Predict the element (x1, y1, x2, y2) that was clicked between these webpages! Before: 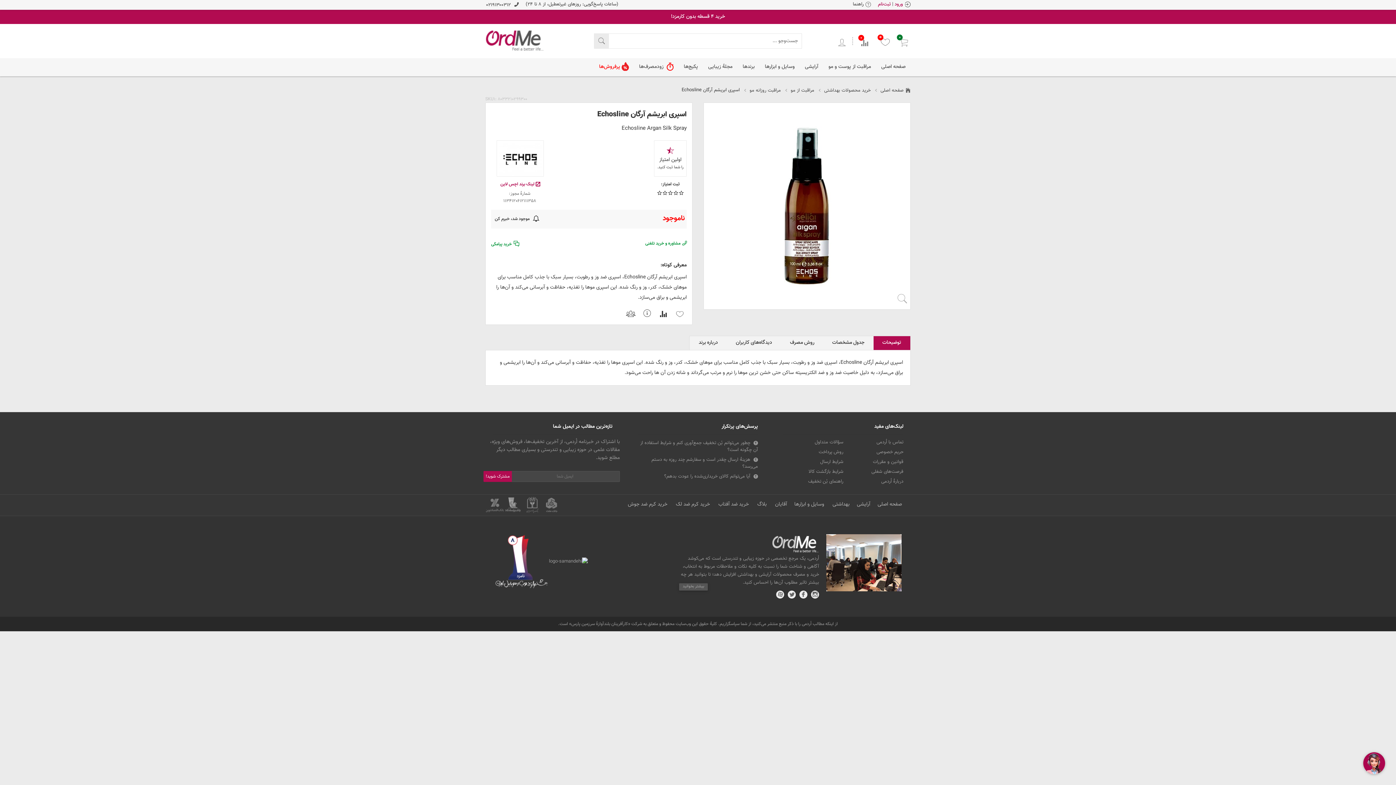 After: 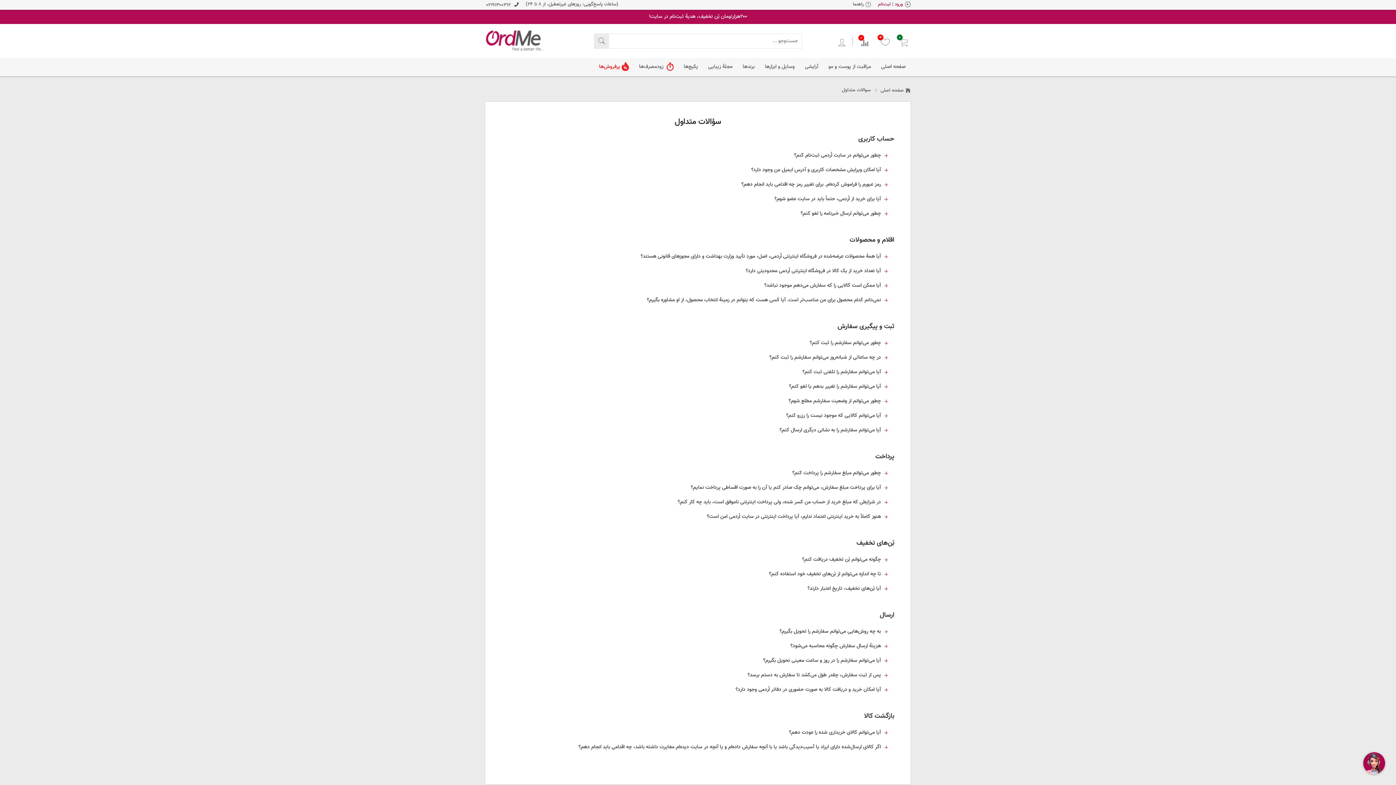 Action: label: سؤالات متداول bbox: (814, 439, 843, 445)